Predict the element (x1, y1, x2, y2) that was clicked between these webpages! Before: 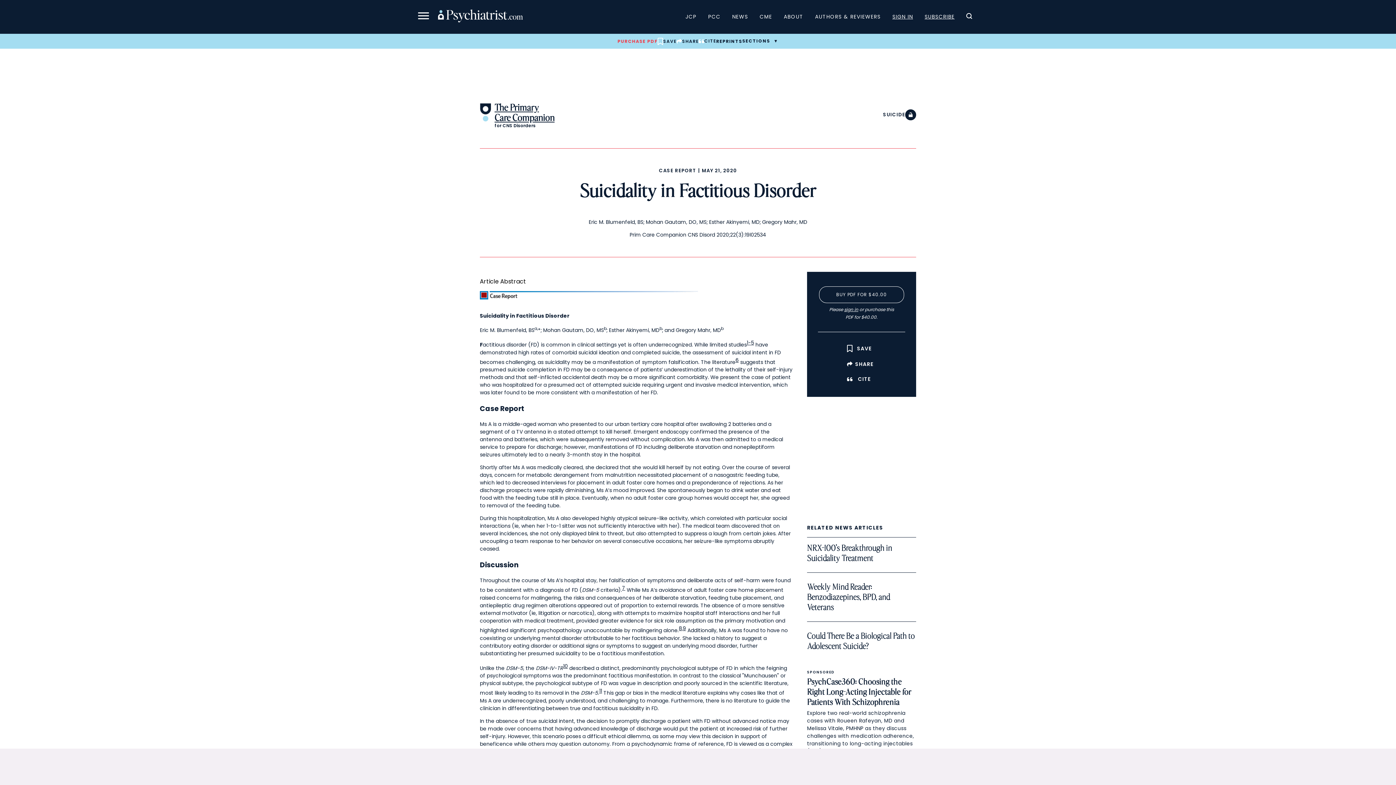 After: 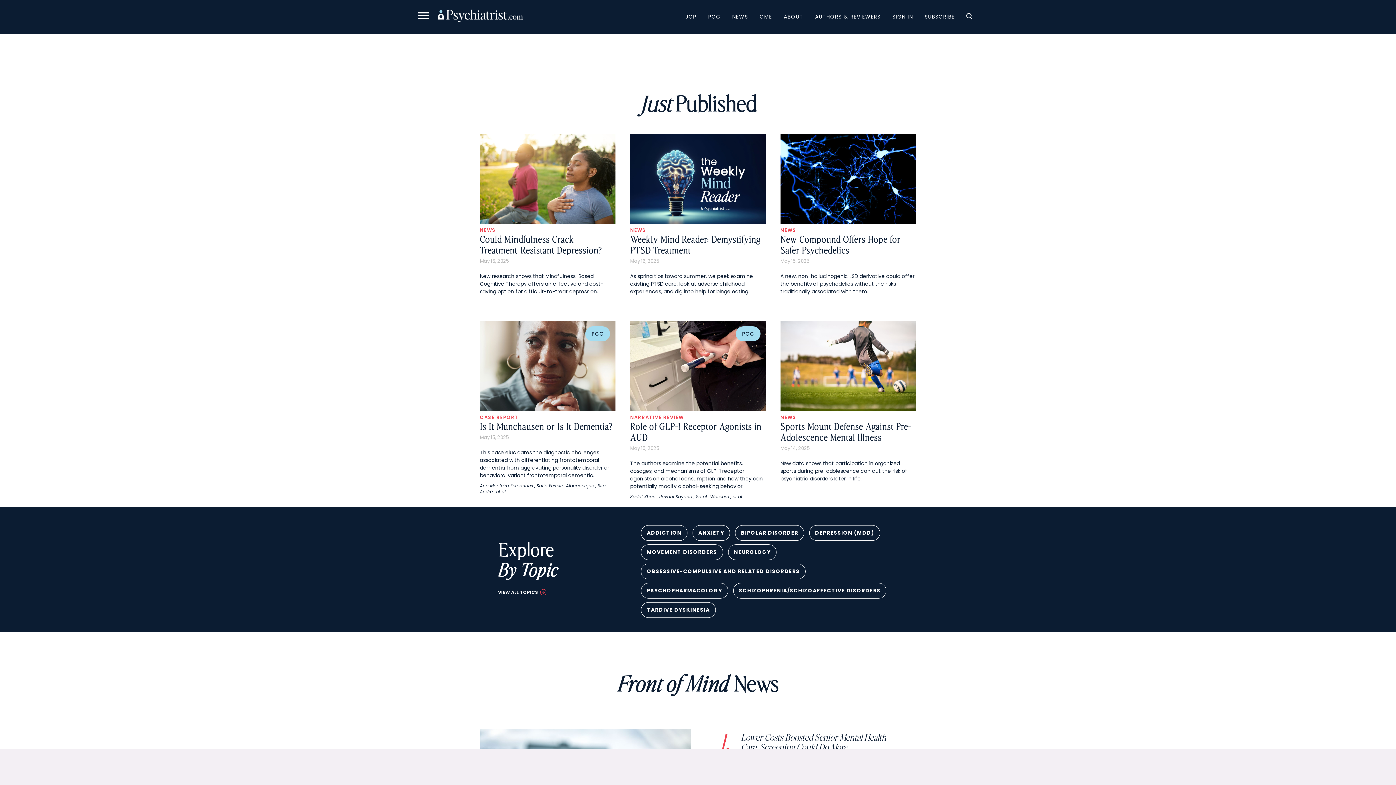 Action: bbox: (438, 9, 523, 24)